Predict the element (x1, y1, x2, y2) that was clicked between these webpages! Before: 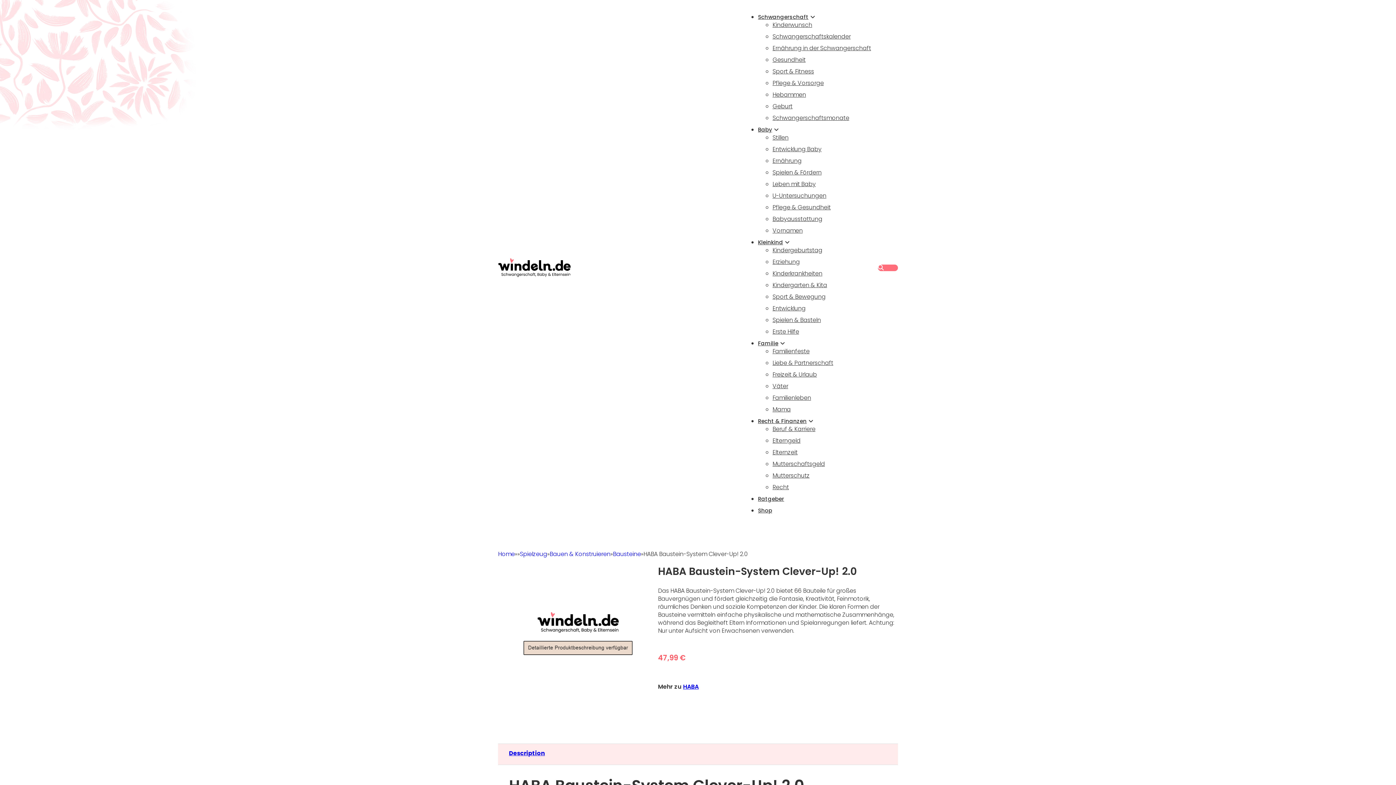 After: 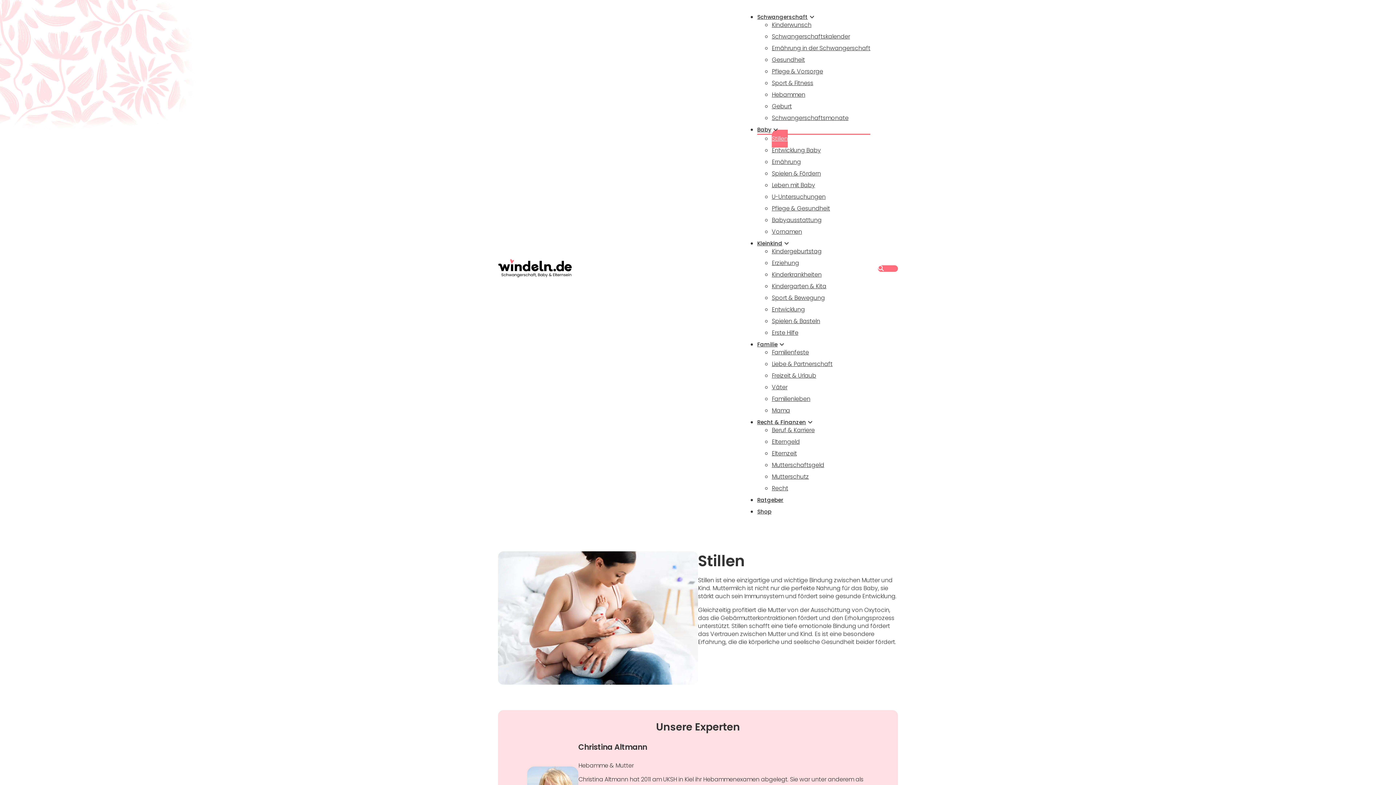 Action: label: Stillen bbox: (772, 128, 788, 145)